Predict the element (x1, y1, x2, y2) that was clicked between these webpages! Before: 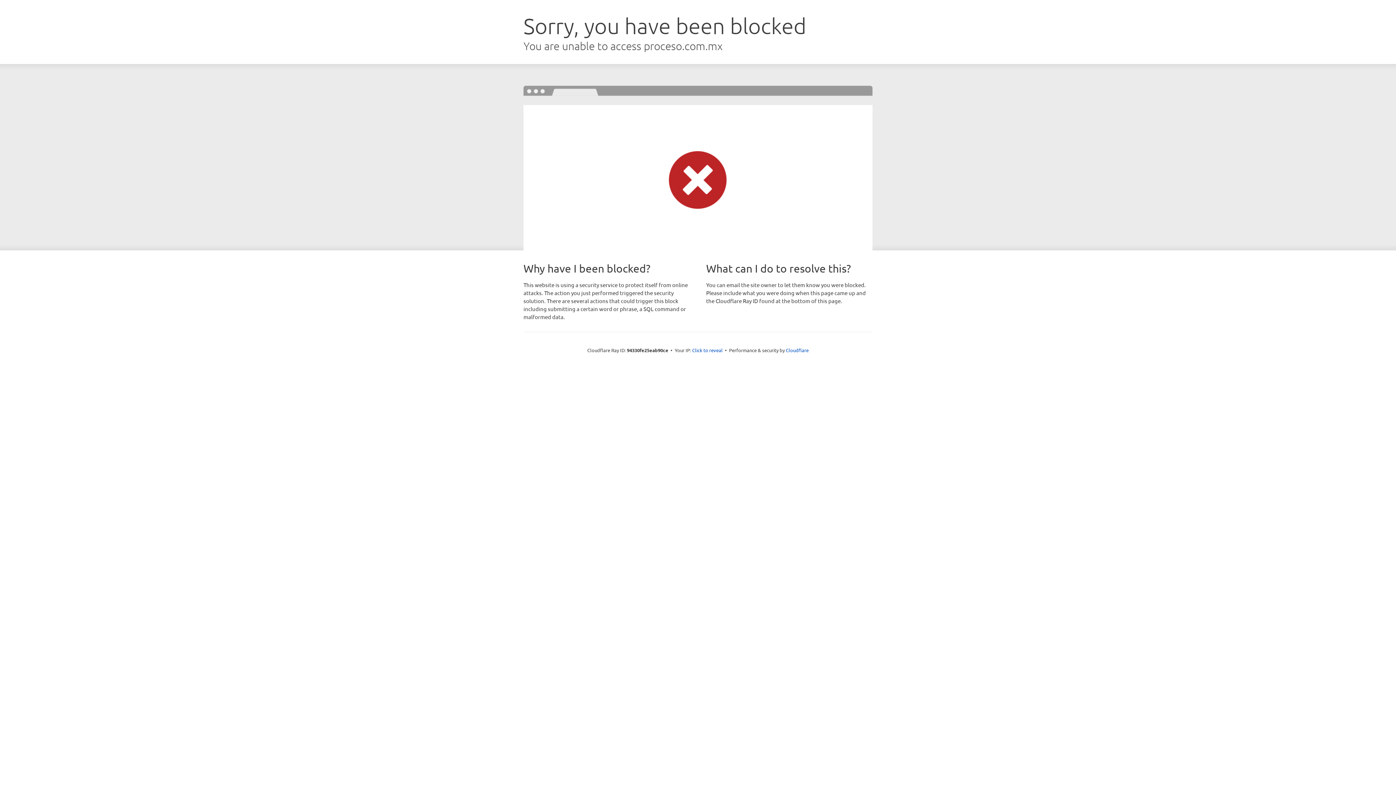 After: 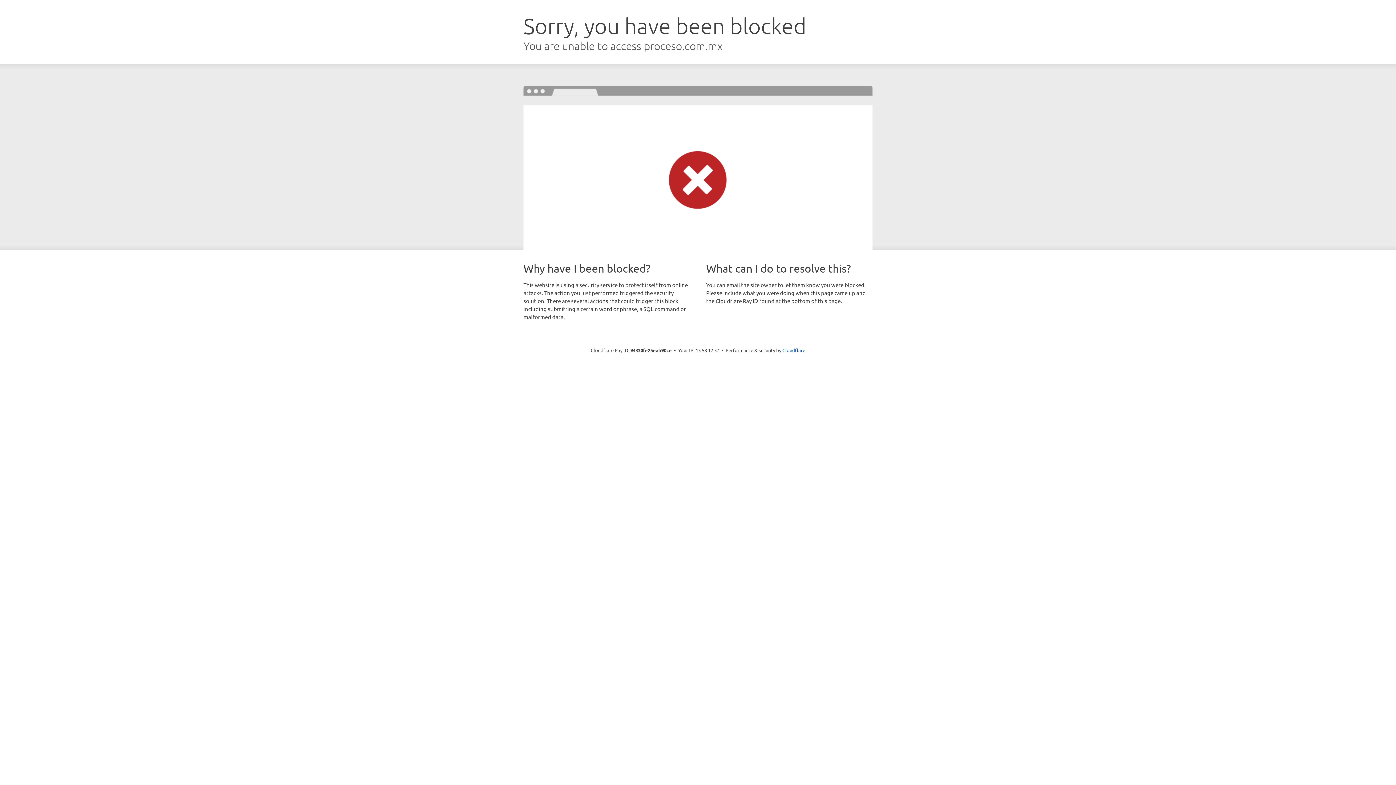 Action: bbox: (692, 346, 722, 353) label: Click to reveal